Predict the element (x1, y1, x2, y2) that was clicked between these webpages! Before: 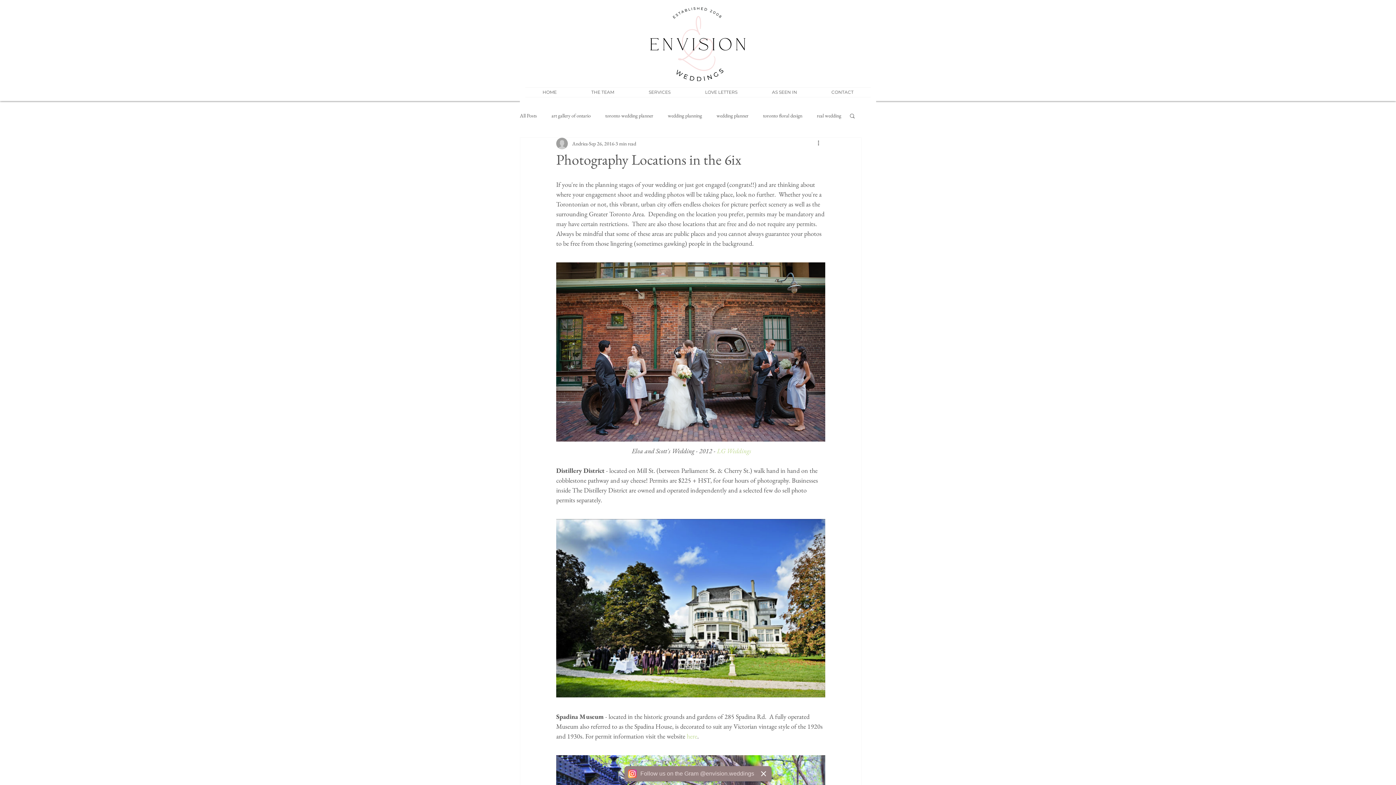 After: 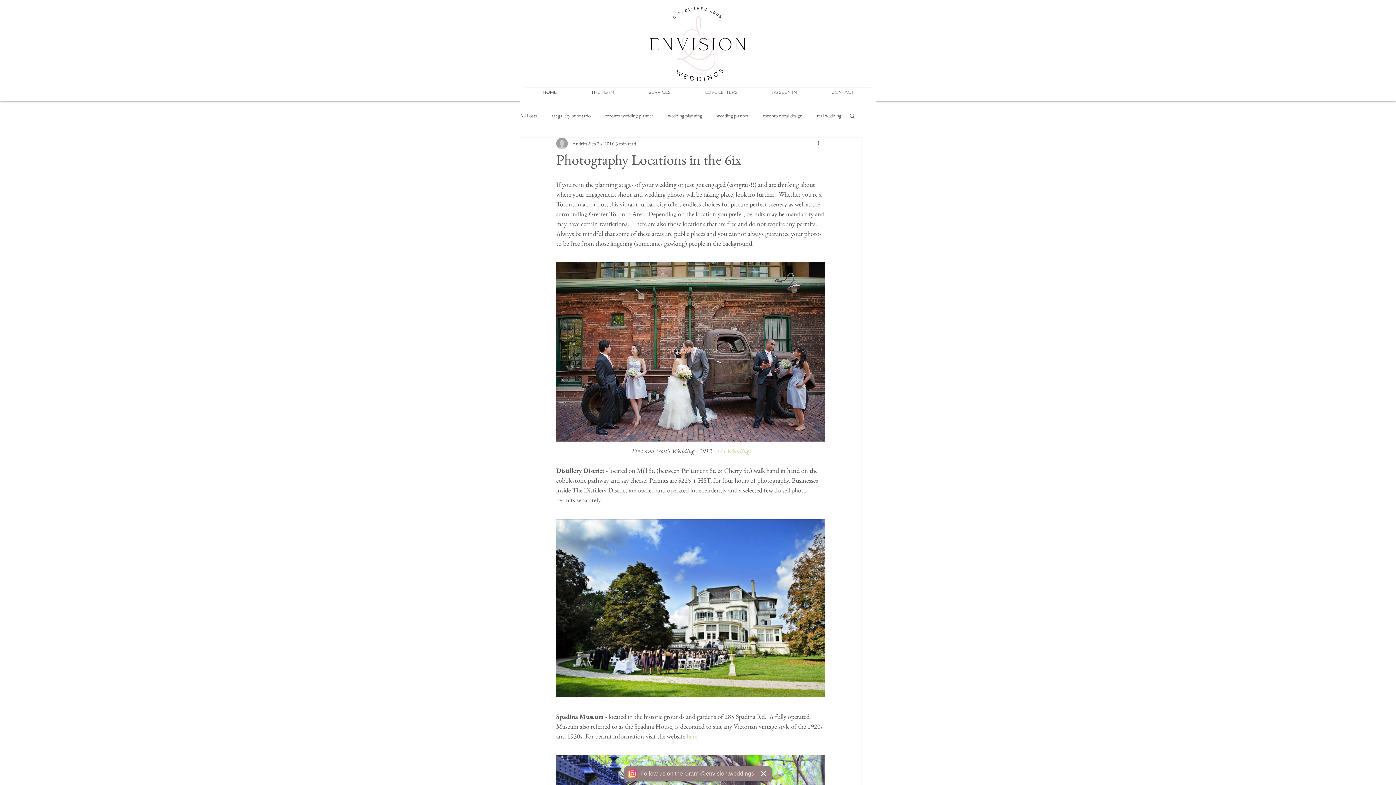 Action: bbox: (849, 112, 856, 118) label: Search